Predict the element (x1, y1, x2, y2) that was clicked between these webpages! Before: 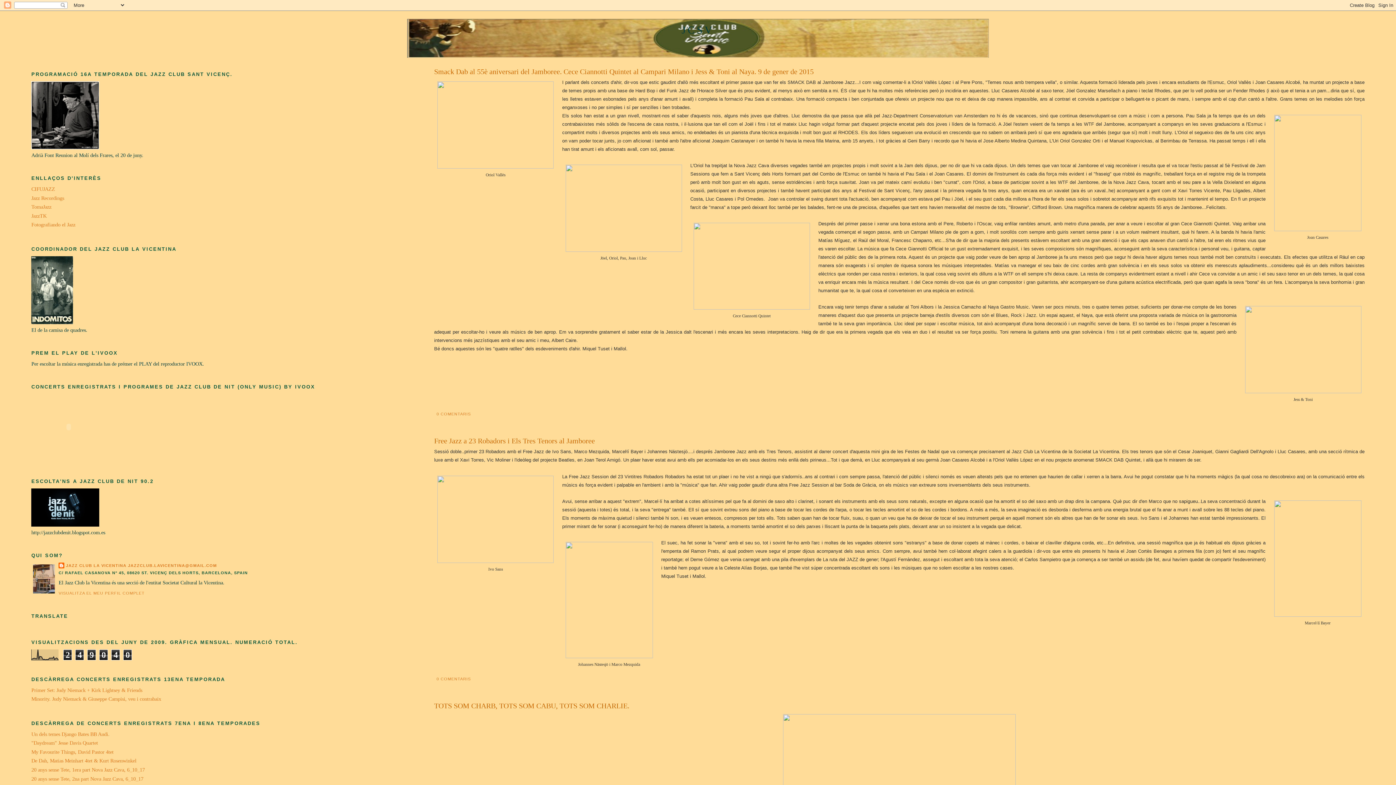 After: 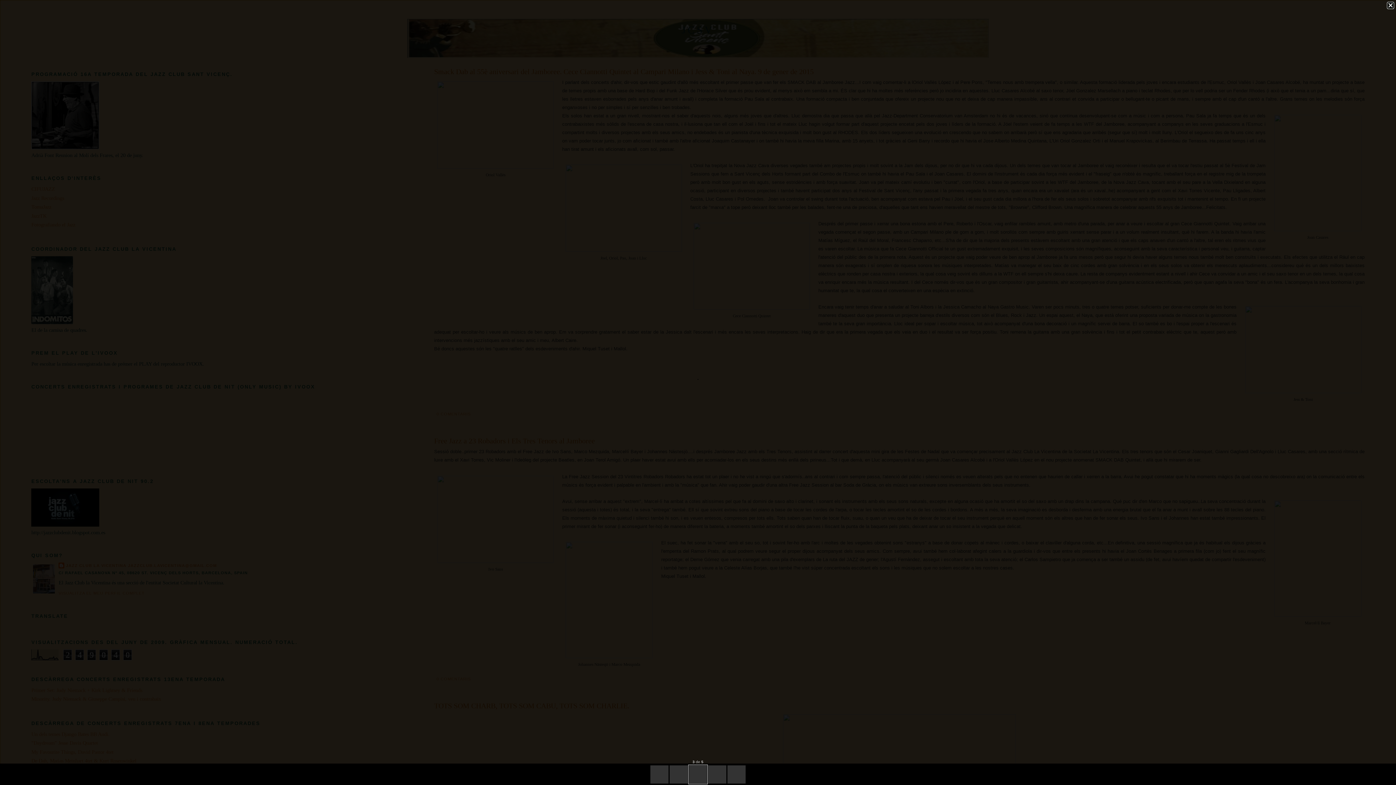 Action: bbox: (563, 247, 683, 253)